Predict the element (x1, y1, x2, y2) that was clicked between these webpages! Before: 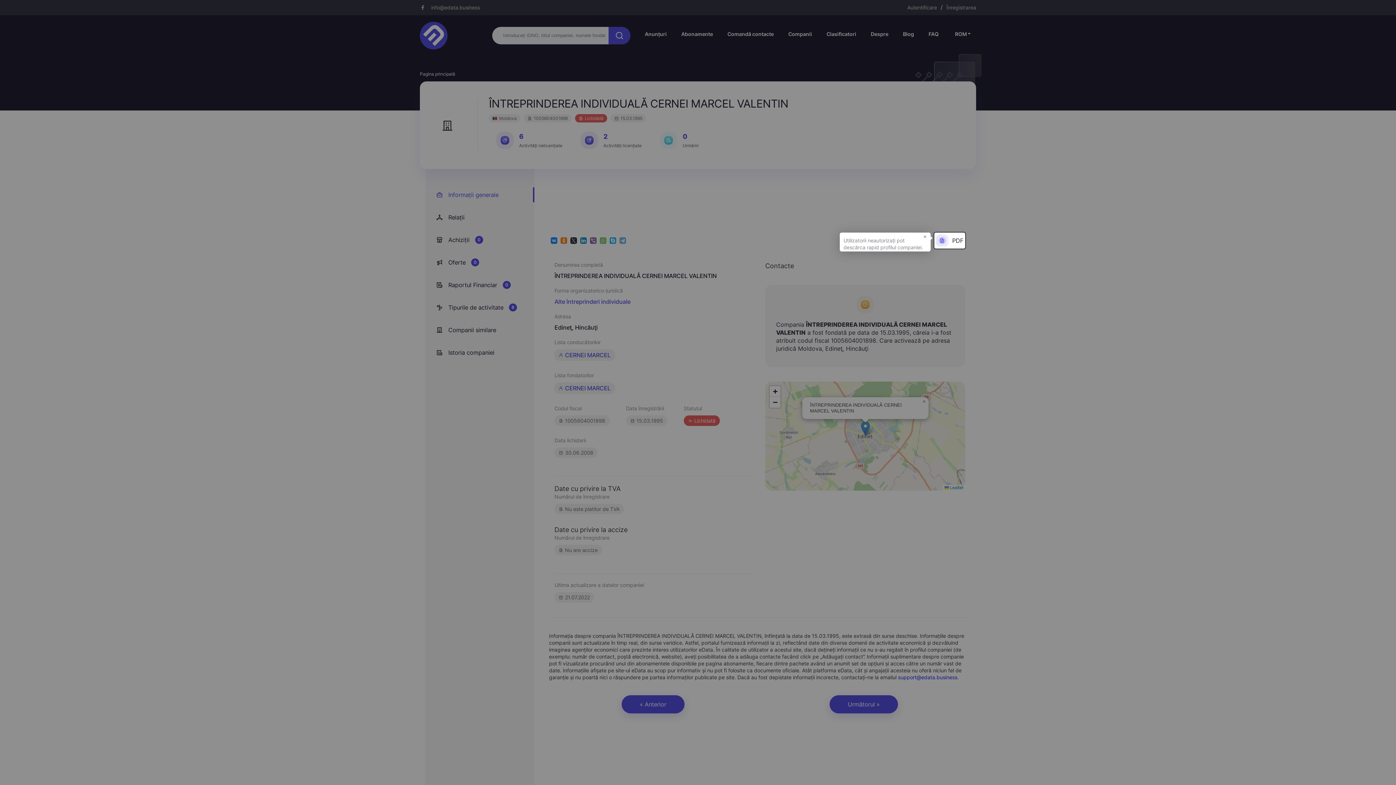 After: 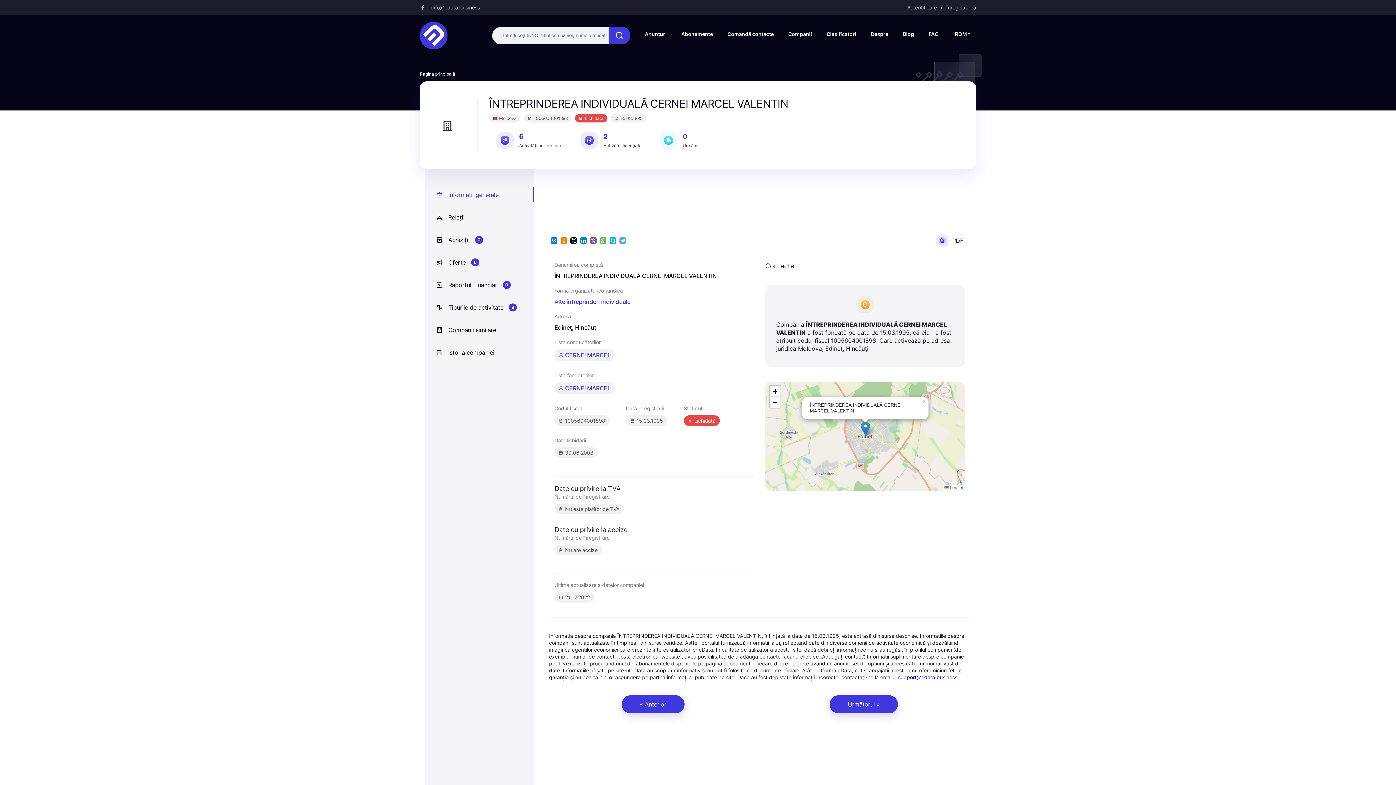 Action: label: × bbox: (921, 232, 929, 240)